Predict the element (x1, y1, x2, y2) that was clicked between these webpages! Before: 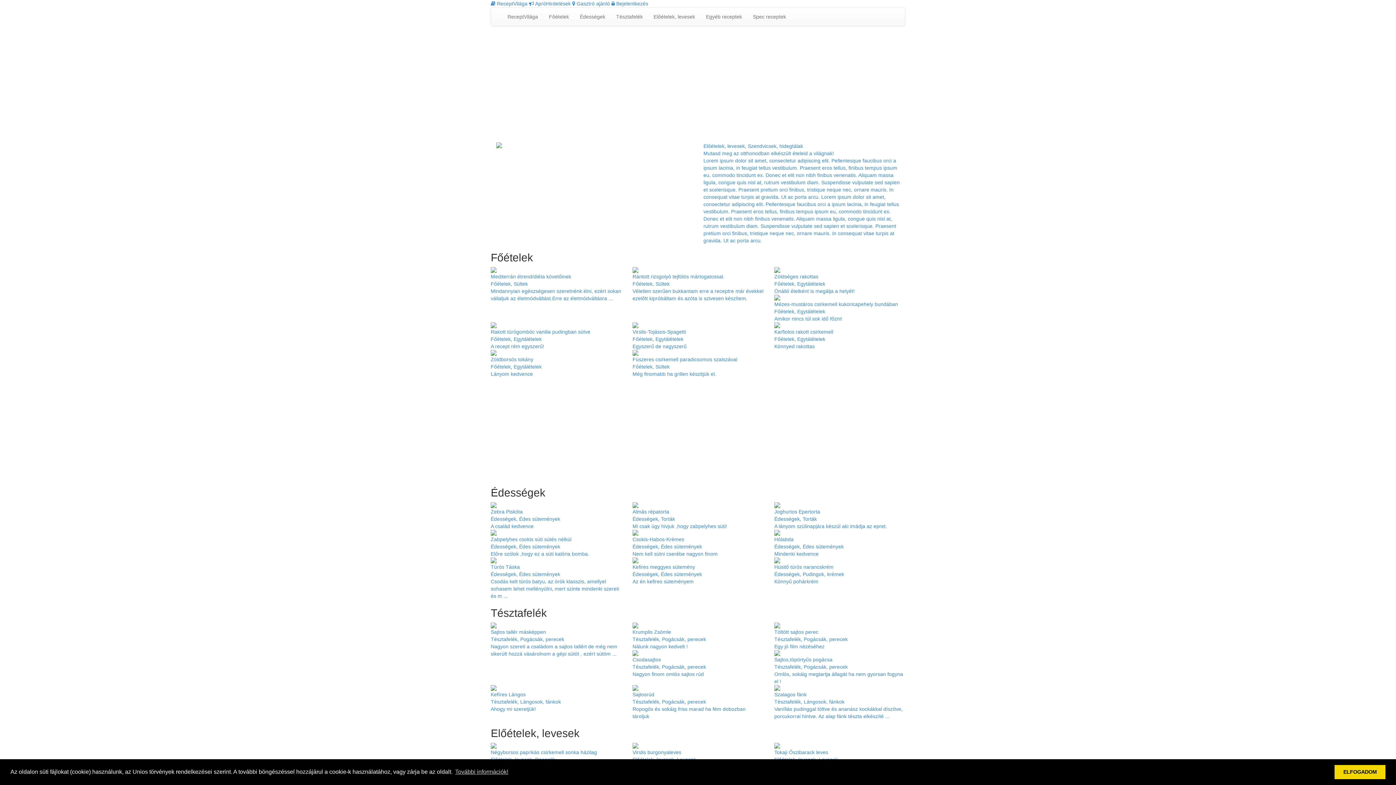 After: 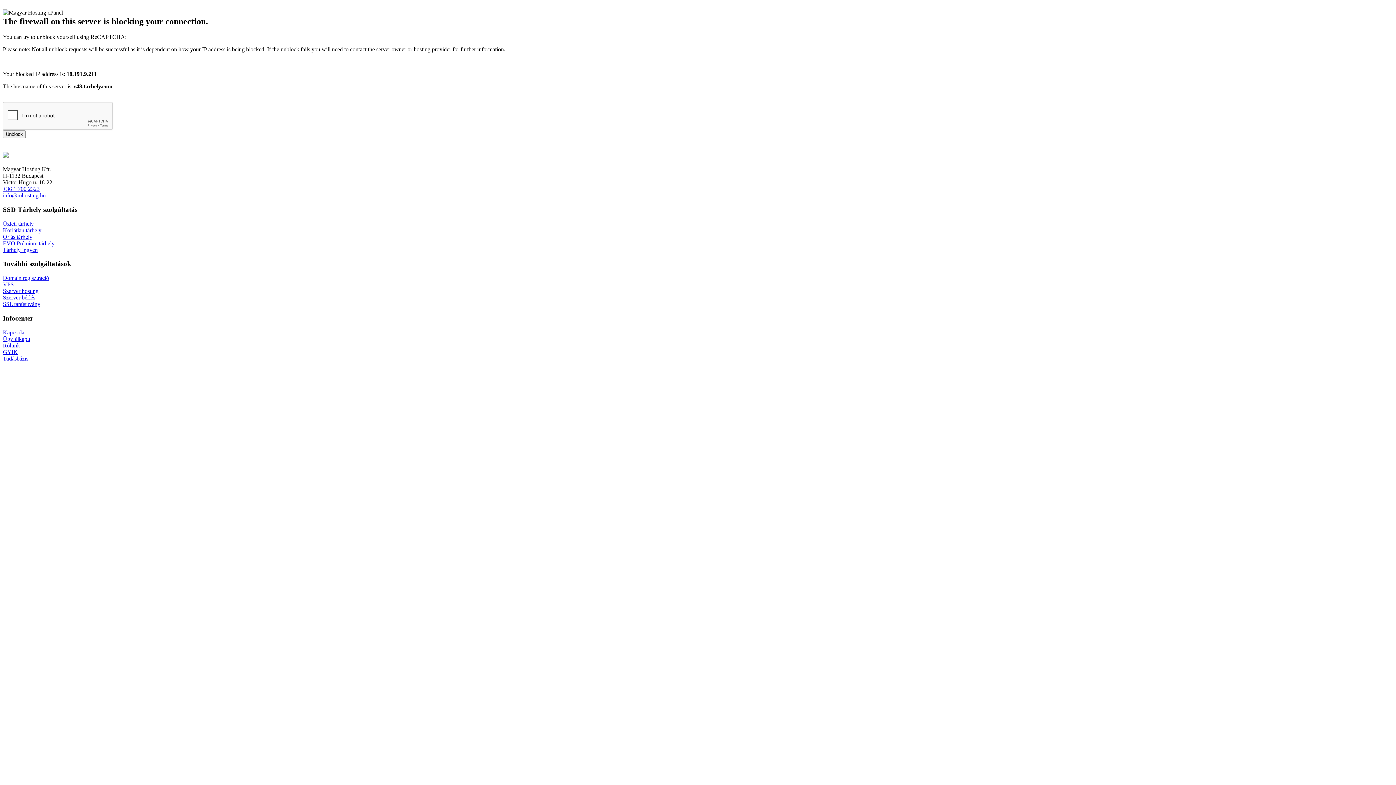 Action: bbox: (490, 142, 905, 244) label: Előételek, levesek, Szendvicsek, hidegtálak
Mutasd meg az otthonodban elkészült ételeid a világnak!
Lorem ipsum dolor sit amet, consectetur adipiscing elit. Pellentesque faucibus orci a ipsum lacinia, in feugiat tellus vestibulum. Praesent eros tellus, finibus tempus ipsum eu, commodo tincidunt ex. Donec et elit non nibh finibus venenatis. Aliquam massa ligula, congue quis nisl at, rutrum vestibulum diam. Suspendisse vulputate sed sapien et scelerisque. Praesent pretium orci finibus, tristique neque nec, ornare mauris. In consequat vitae turpis at gravida. Ut ac porta arcu. Lorem ipsum dolor sit amet, consectetur adipiscing elit. Pellentesque faucibus orci a ipsum lacinia, in feugiat tellus vestibulum. Praesent eros tellus, finibus tempus ipsum eu, commodo tincidunt ex. Donec et elit non nibh finibus venenatis. Aliquam massa ligula, congue quis nisl at, rutrum vestibulum diam. Suspendisse vulputate sed sapien et scelerisque. Praesent pretium orci finibus, tristique neque nec, ornare mauris. In consequat vitae turpis at gravida. Ut ac porta arcu.